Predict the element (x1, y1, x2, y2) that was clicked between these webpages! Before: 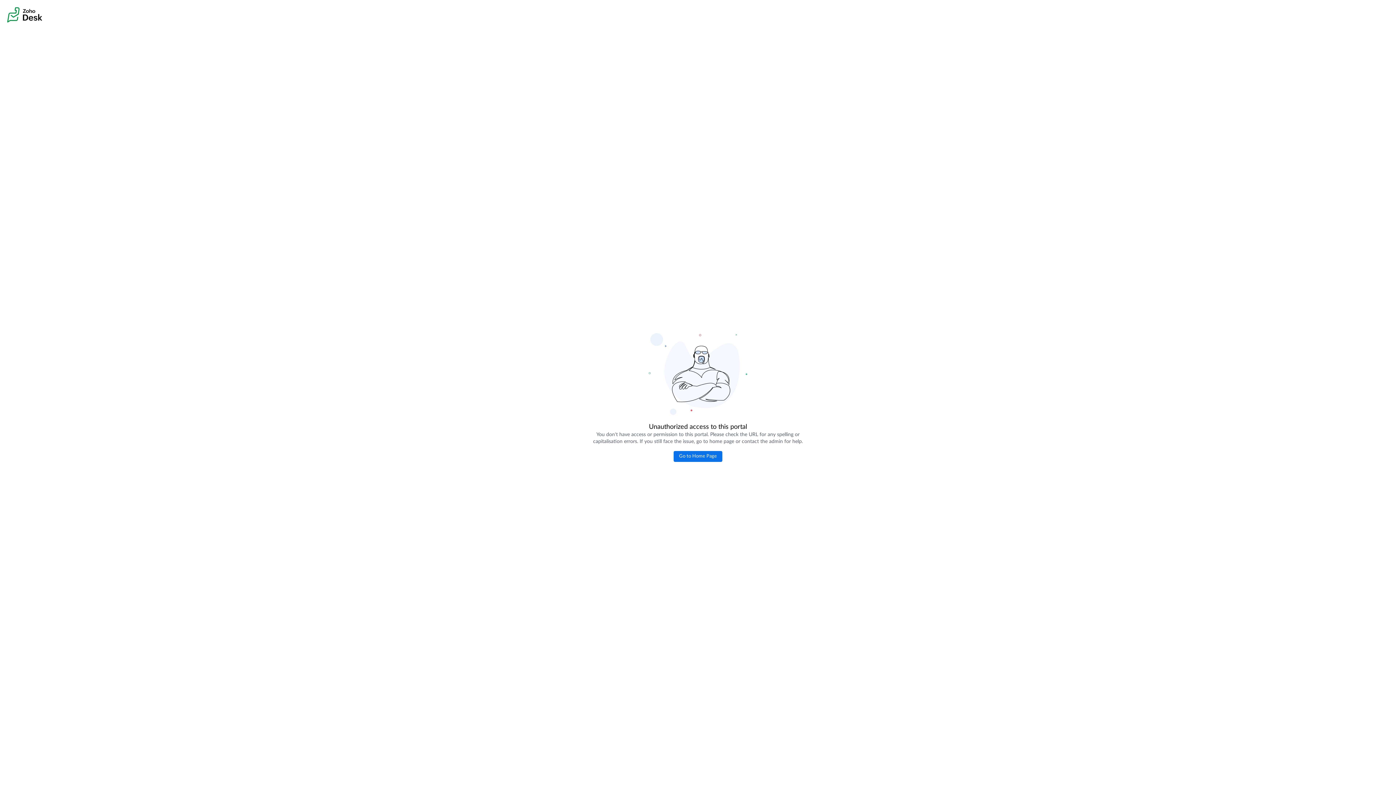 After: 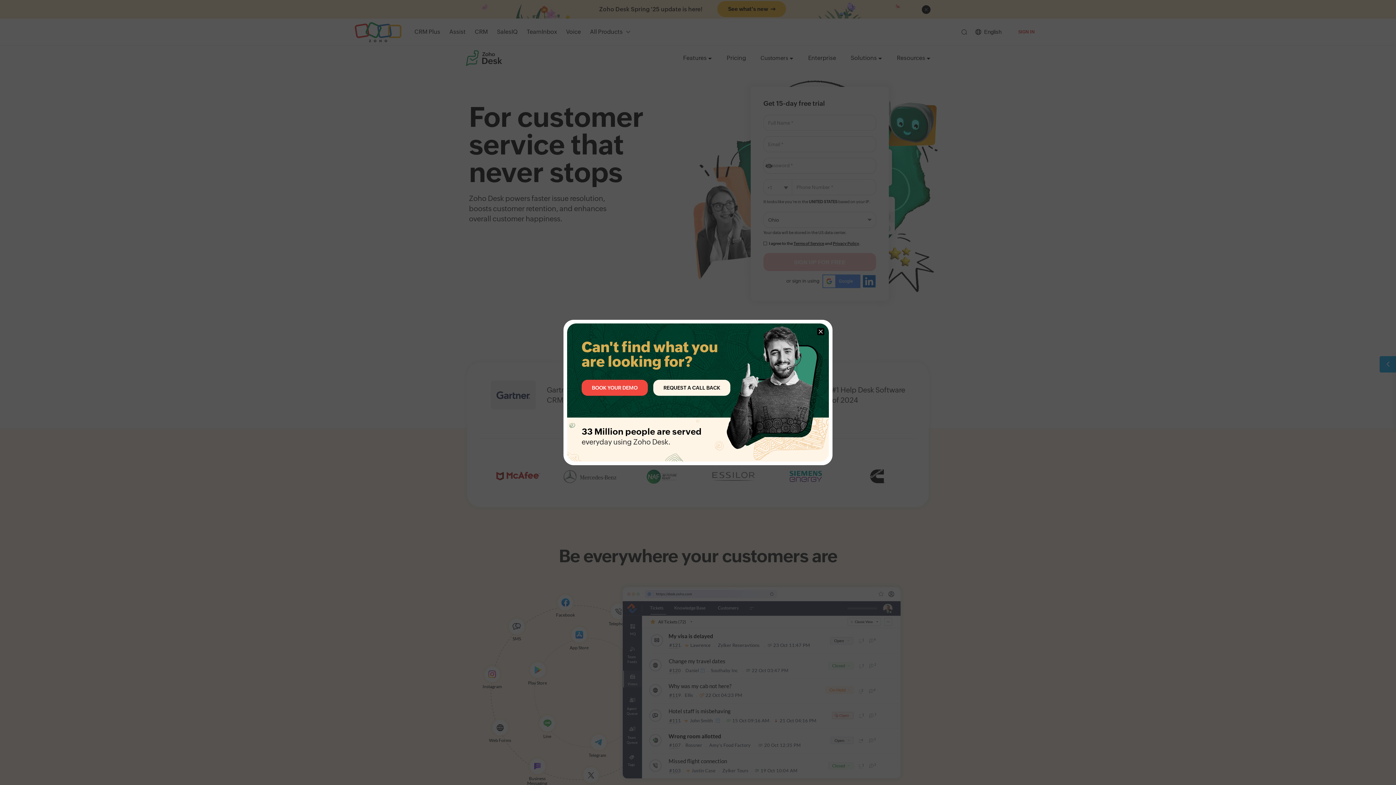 Action: label: Go to Home Page bbox: (673, 451, 722, 462)